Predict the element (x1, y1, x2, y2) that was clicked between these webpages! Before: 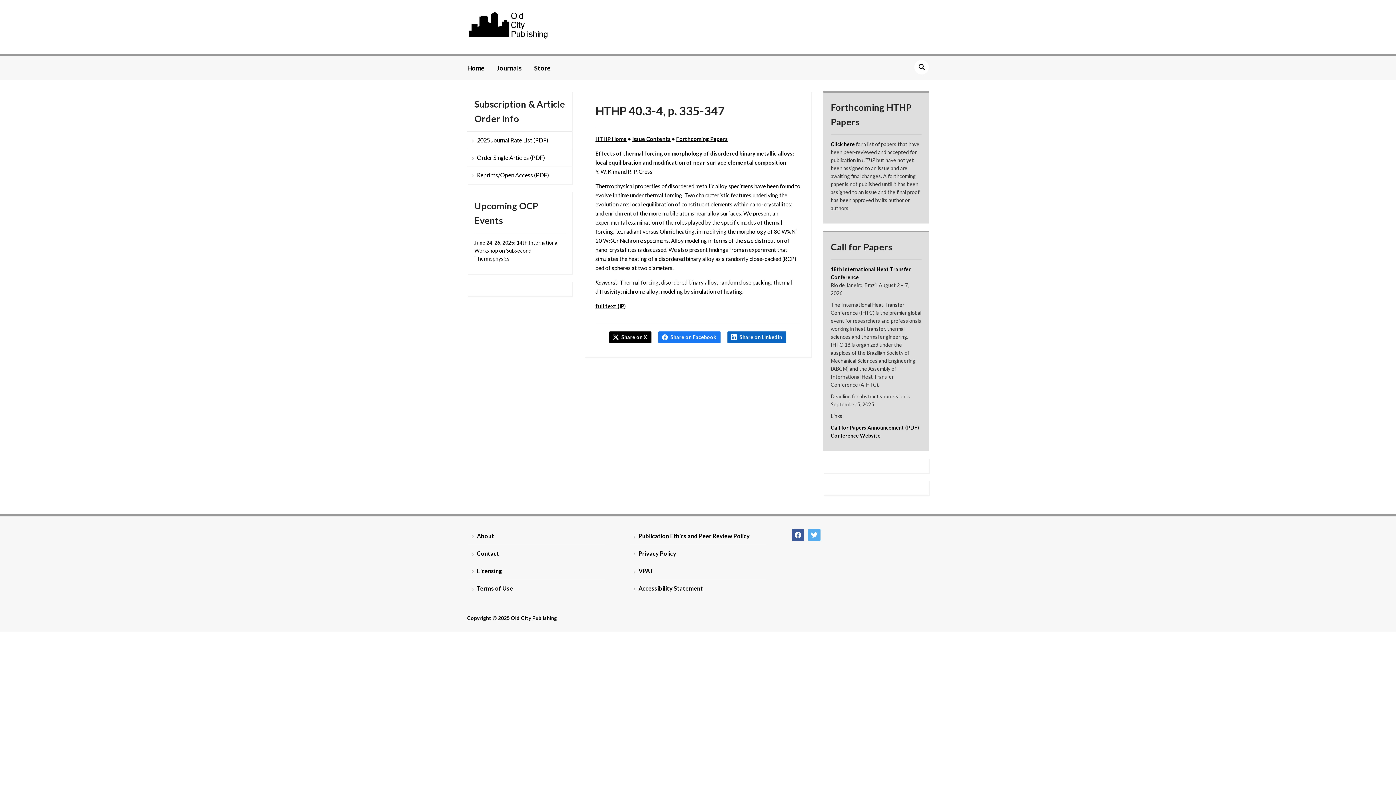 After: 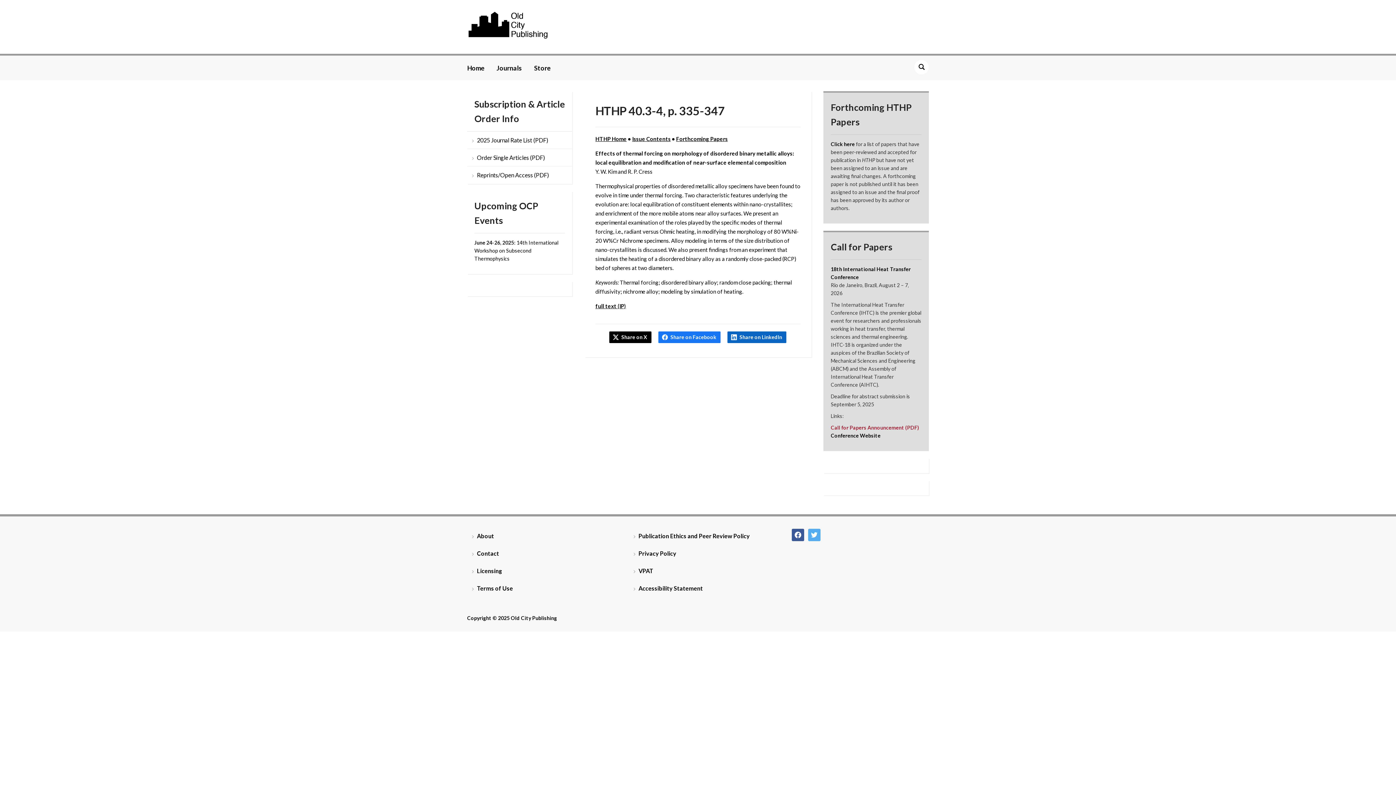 Action: label: Call for Papers Announcement (PDF) bbox: (831, 424, 919, 430)